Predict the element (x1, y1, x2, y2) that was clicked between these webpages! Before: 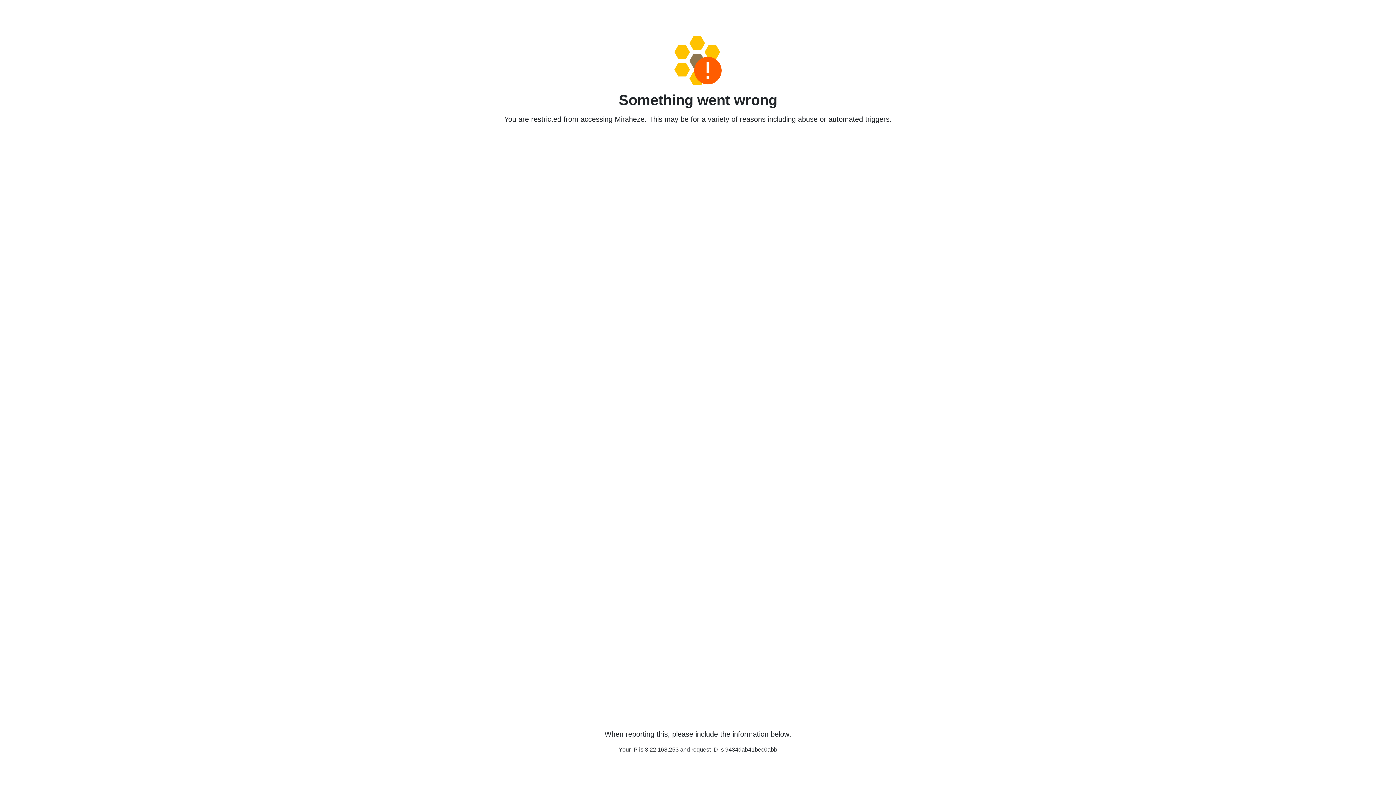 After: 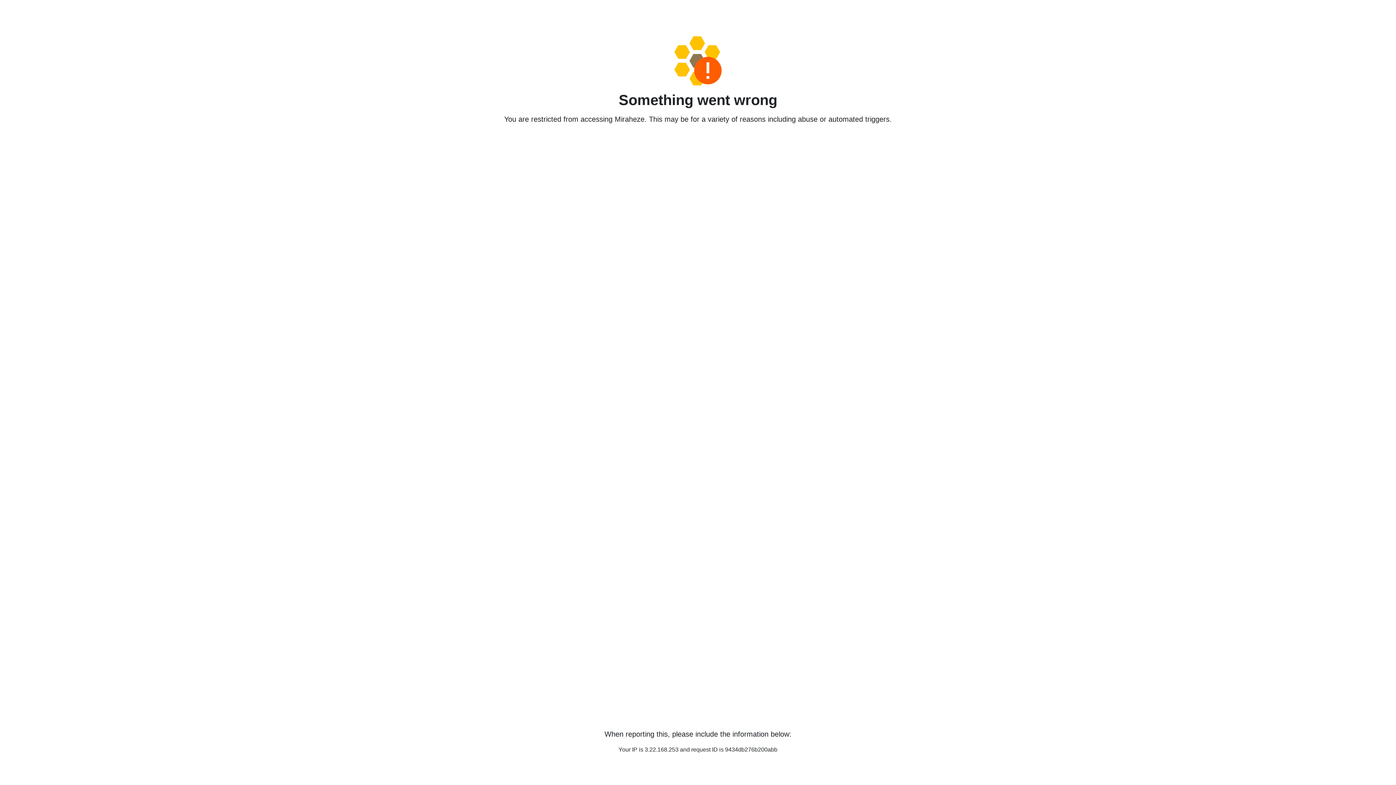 Action: bbox: (458, 36, 938, 85)